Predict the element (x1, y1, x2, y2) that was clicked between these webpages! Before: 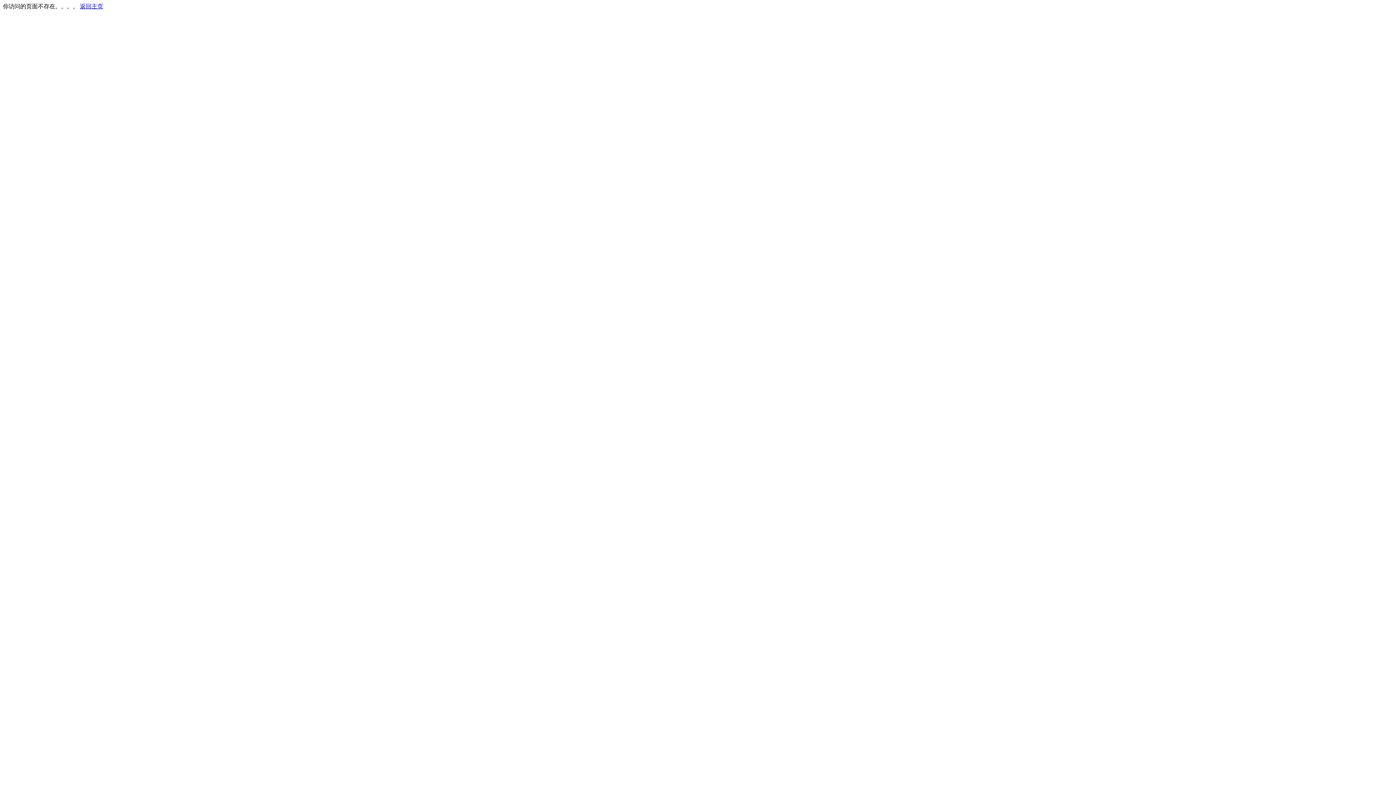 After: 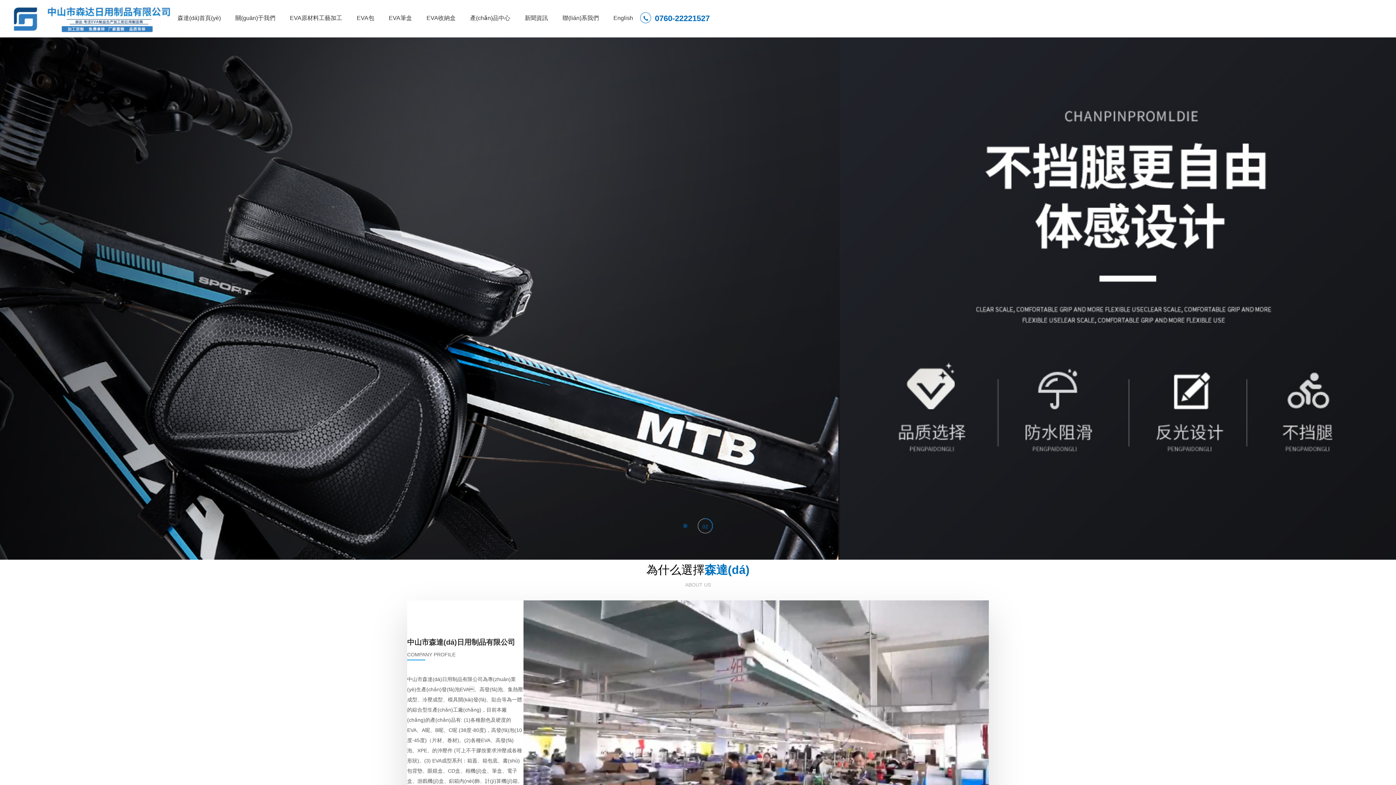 Action: label: 返回主页 bbox: (80, 3, 103, 9)